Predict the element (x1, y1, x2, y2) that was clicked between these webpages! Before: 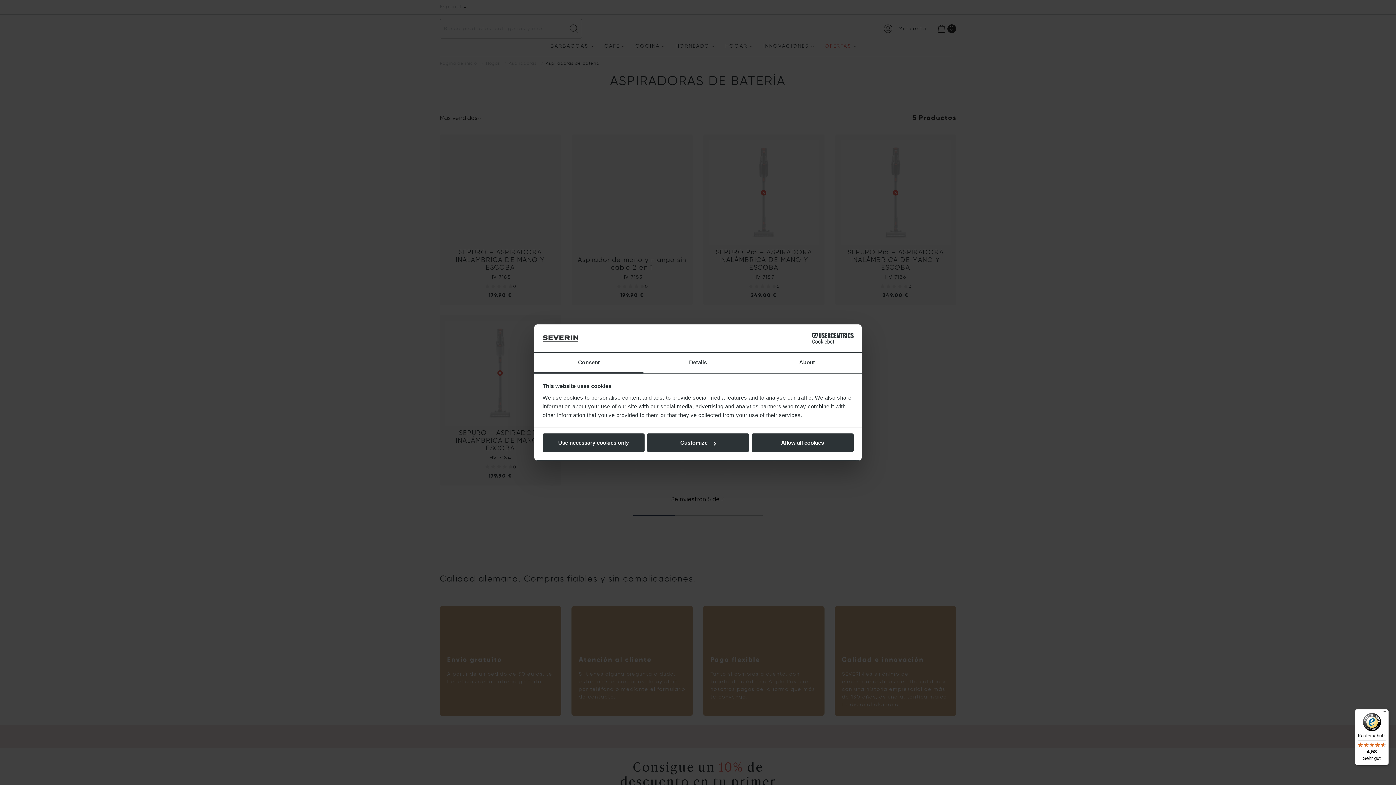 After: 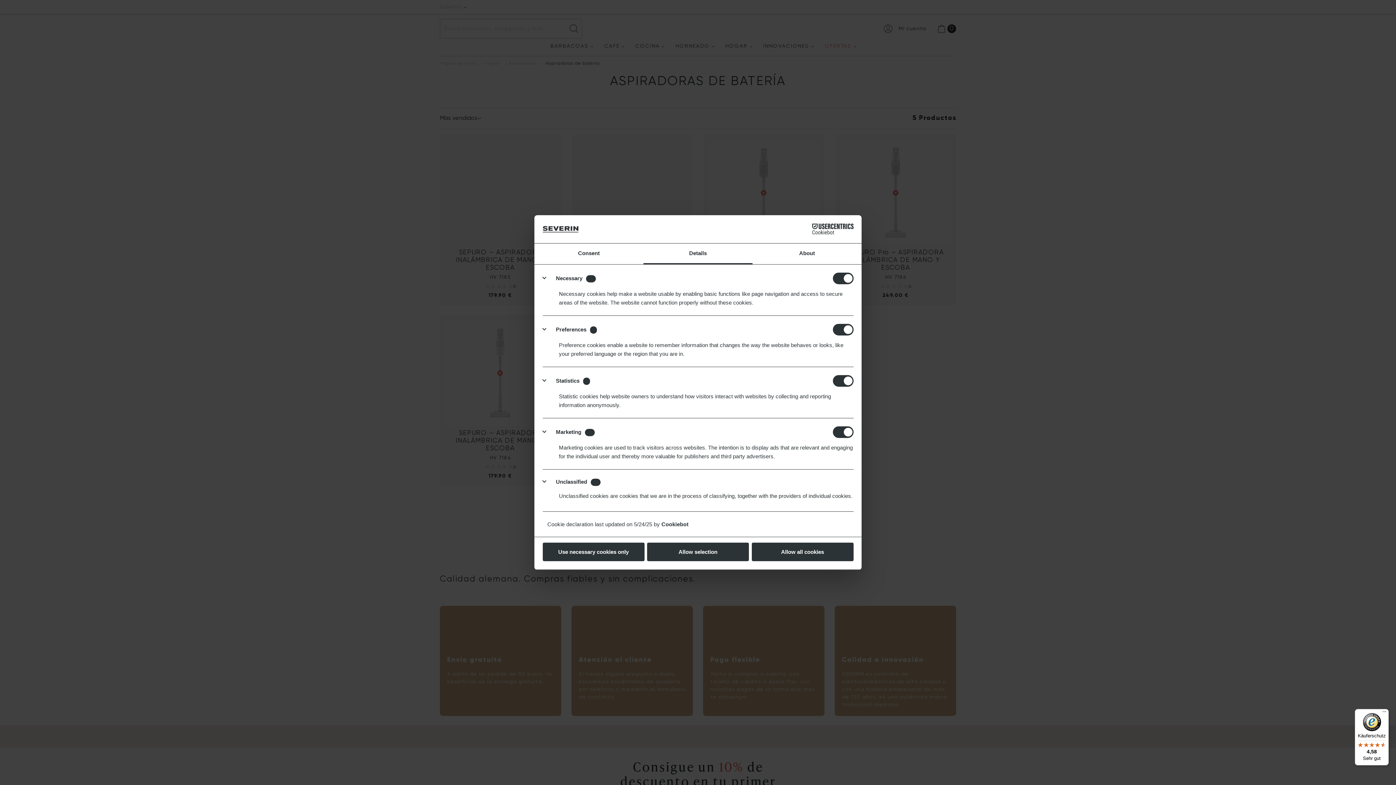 Action: bbox: (643, 352, 752, 373) label: Details